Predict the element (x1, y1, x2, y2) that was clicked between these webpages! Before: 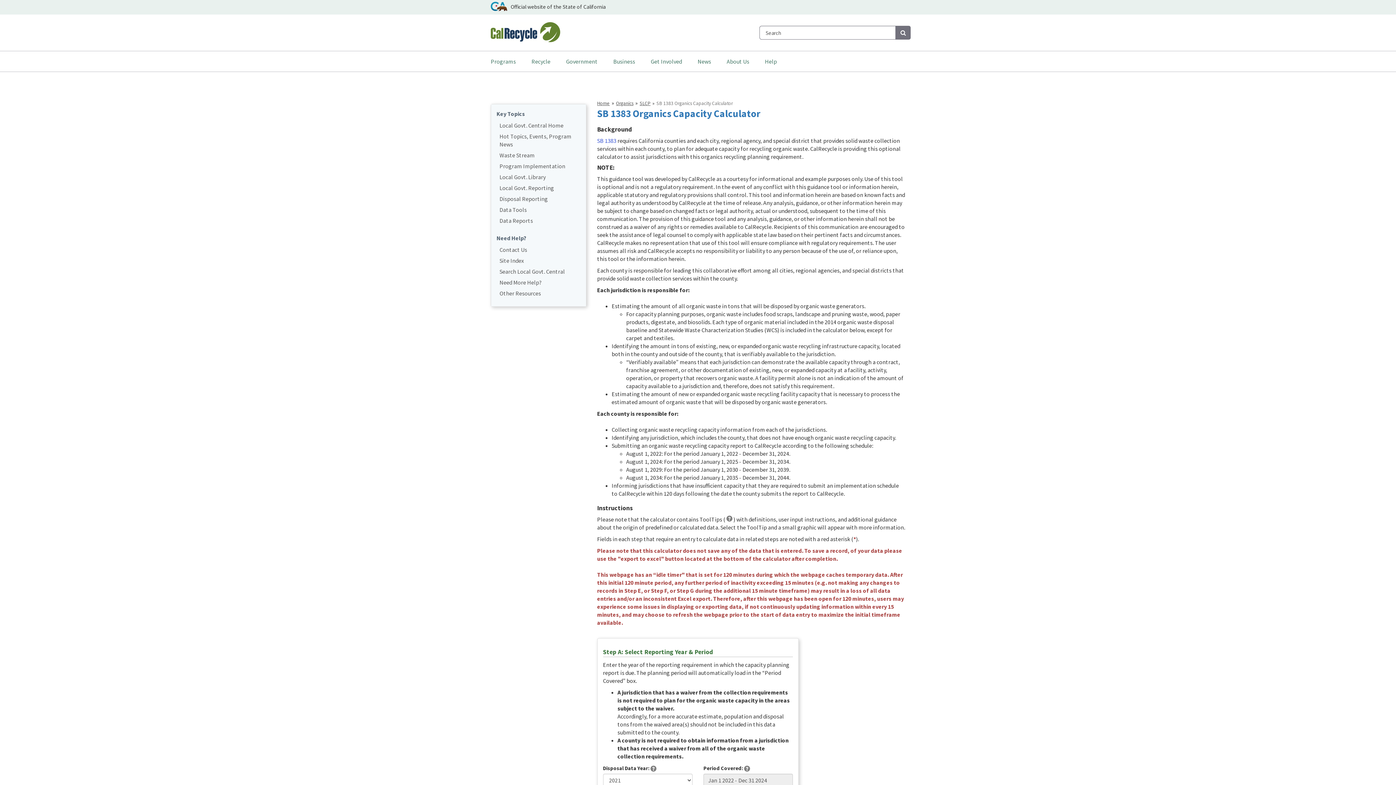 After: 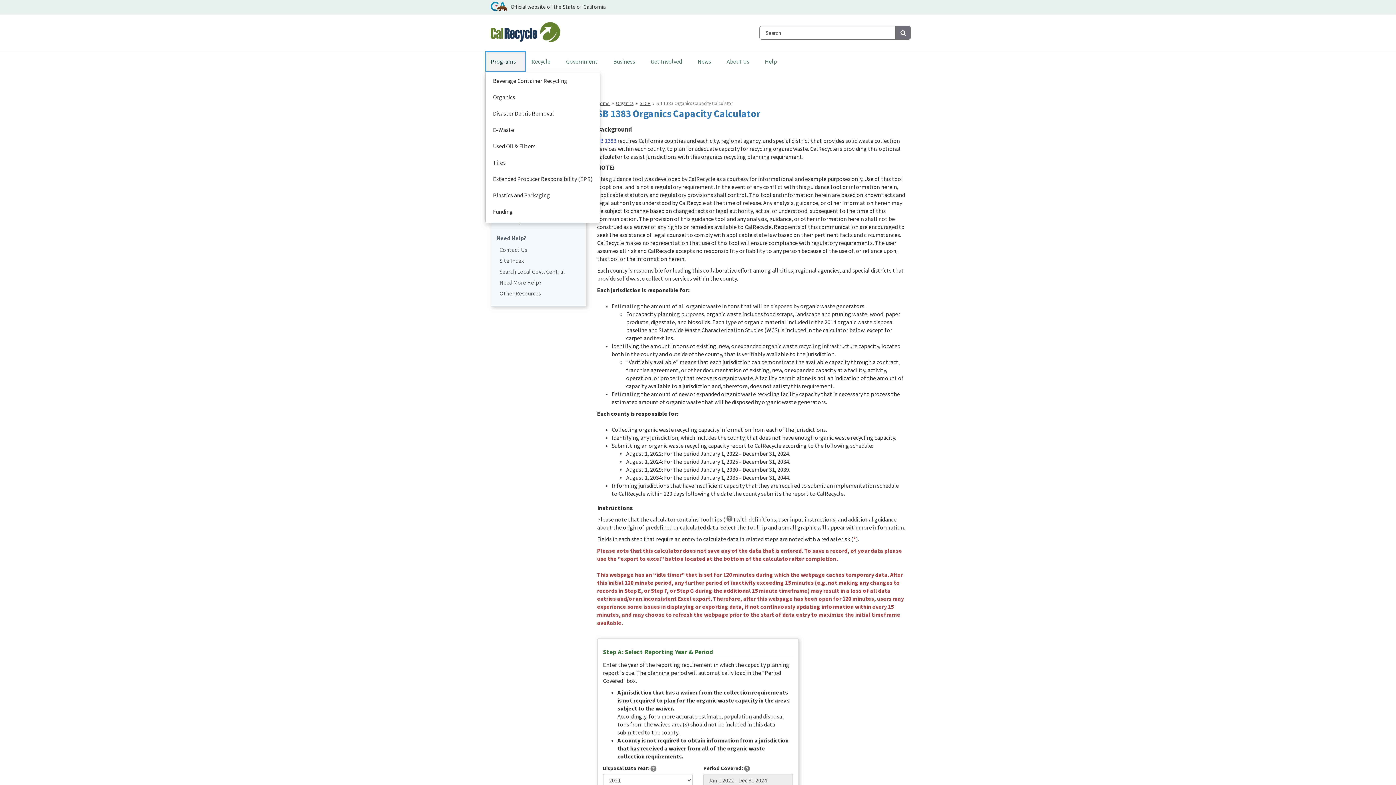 Action: bbox: (485, 51, 526, 71) label: Programs